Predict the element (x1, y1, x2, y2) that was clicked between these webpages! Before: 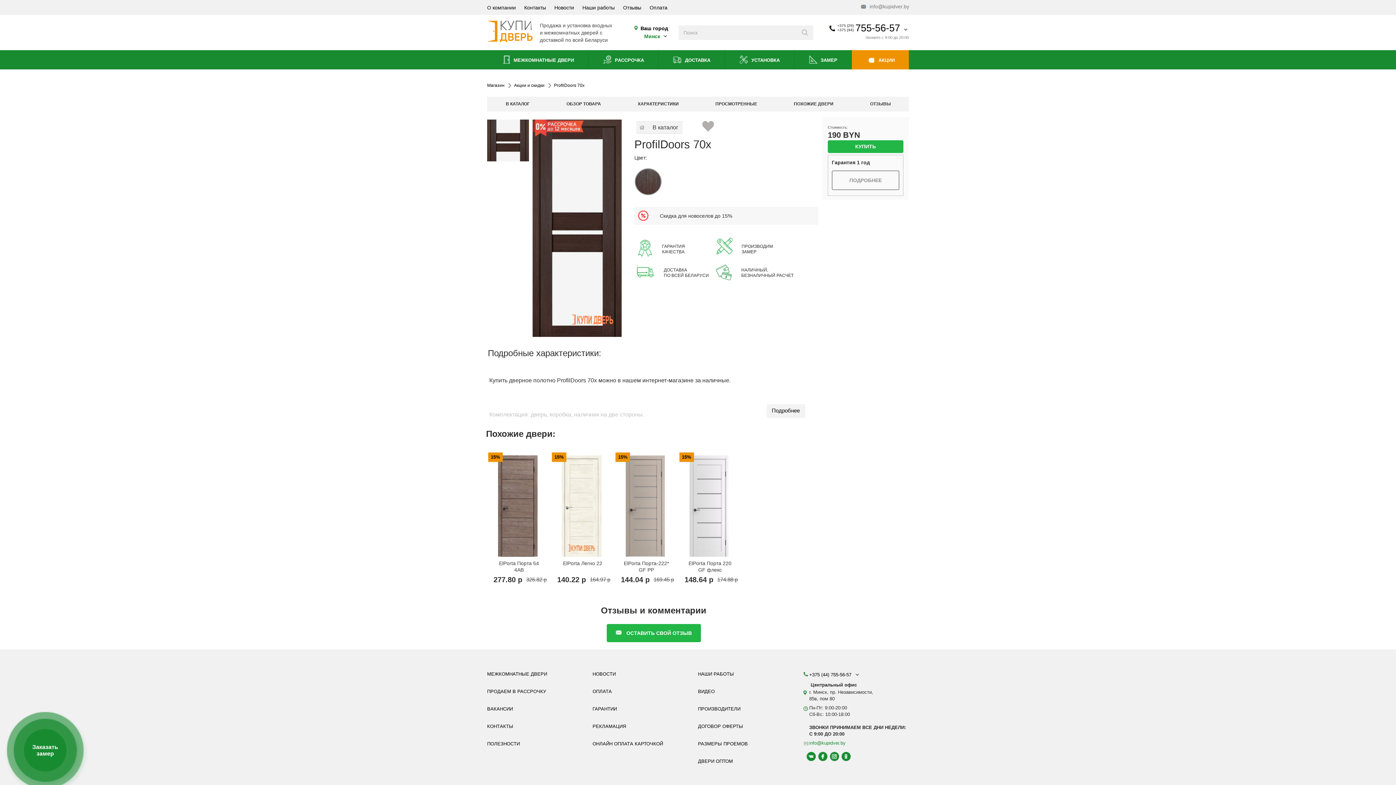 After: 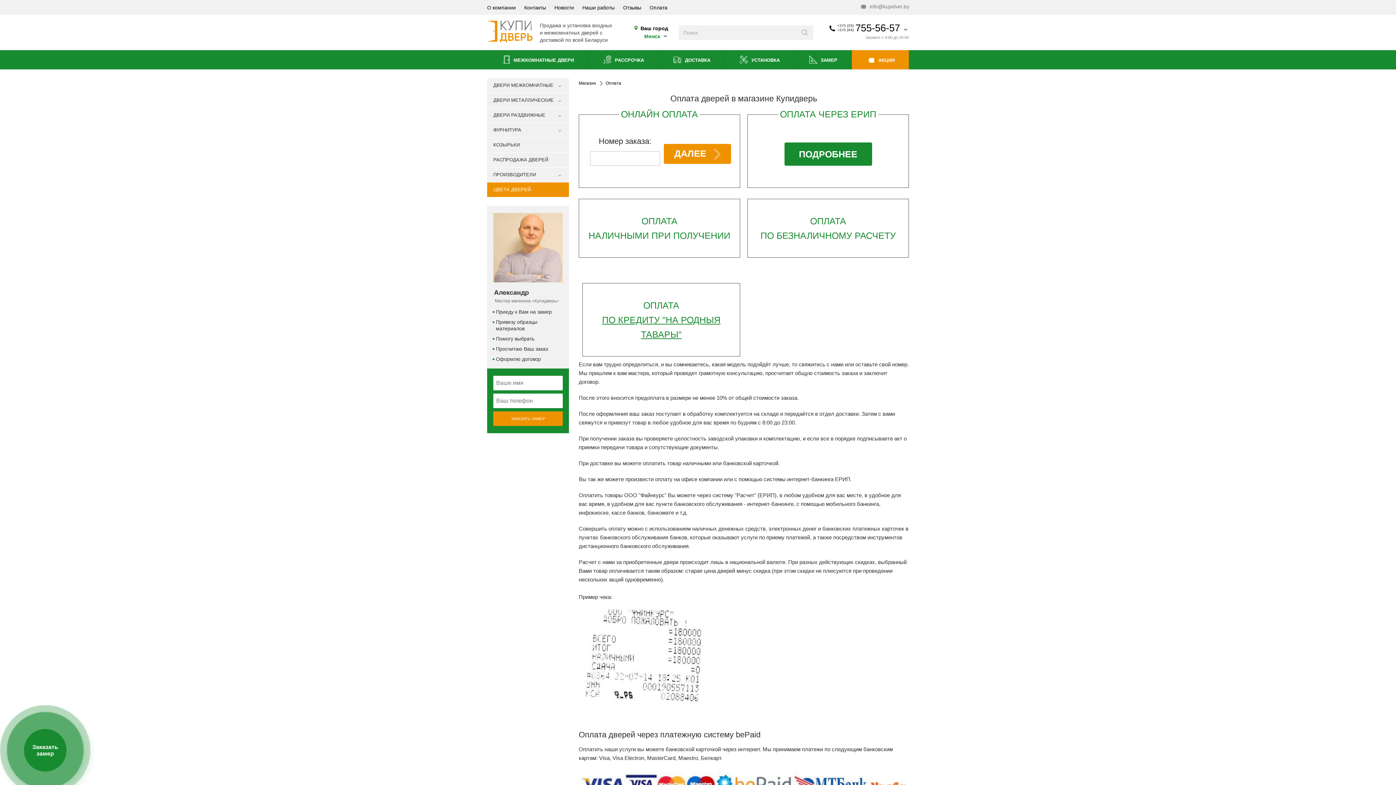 Action: bbox: (649, 3, 667, 11) label: Оплата